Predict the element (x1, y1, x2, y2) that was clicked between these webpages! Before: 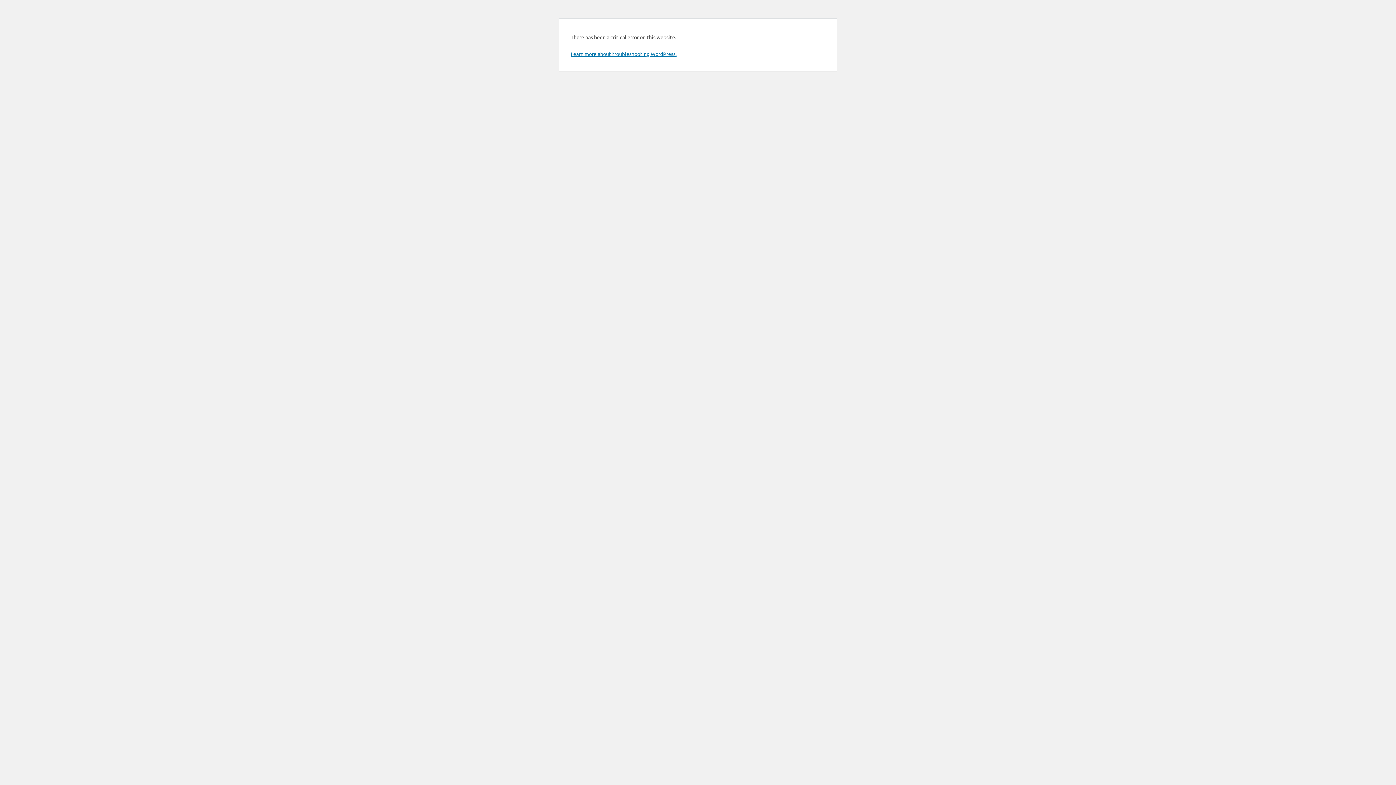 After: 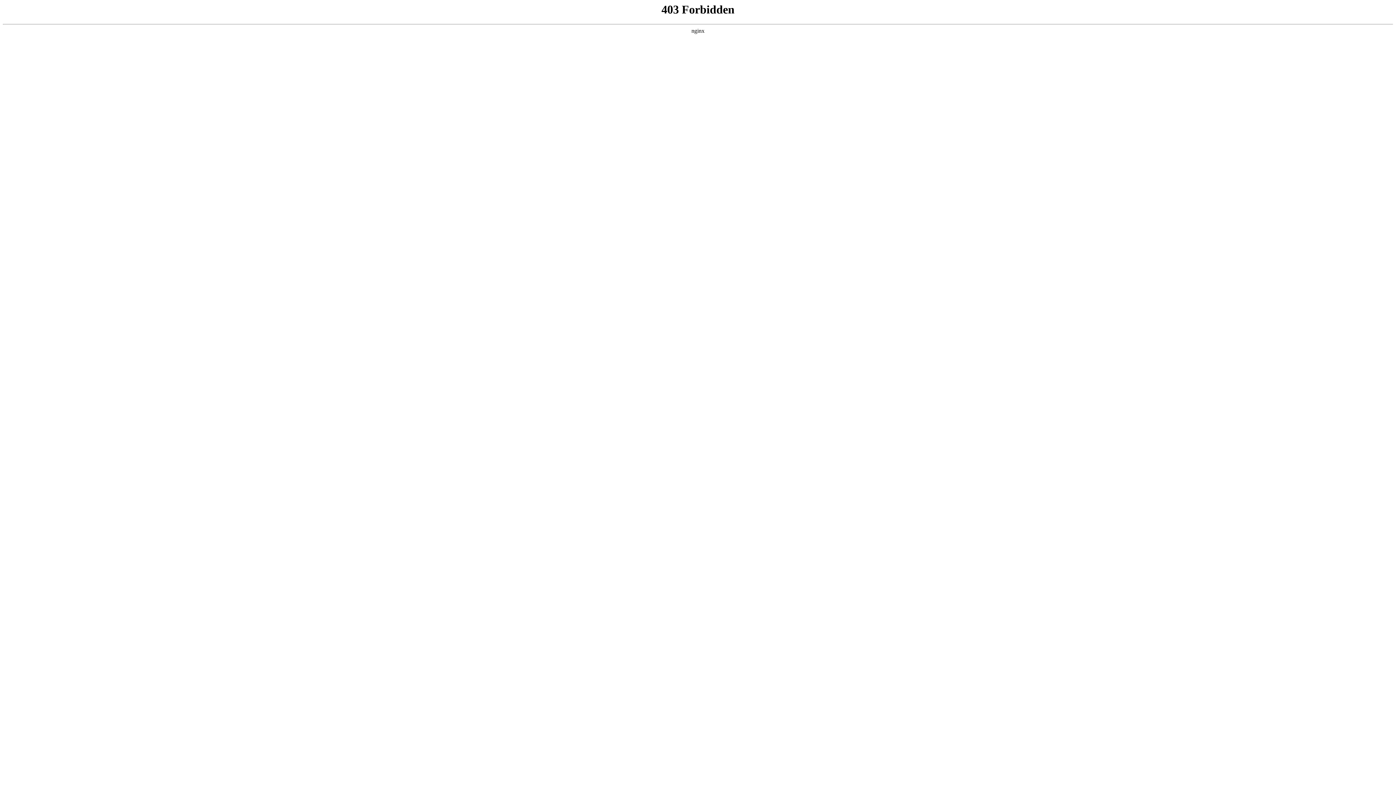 Action: label: Learn more about troubleshooting WordPress. bbox: (570, 50, 676, 57)